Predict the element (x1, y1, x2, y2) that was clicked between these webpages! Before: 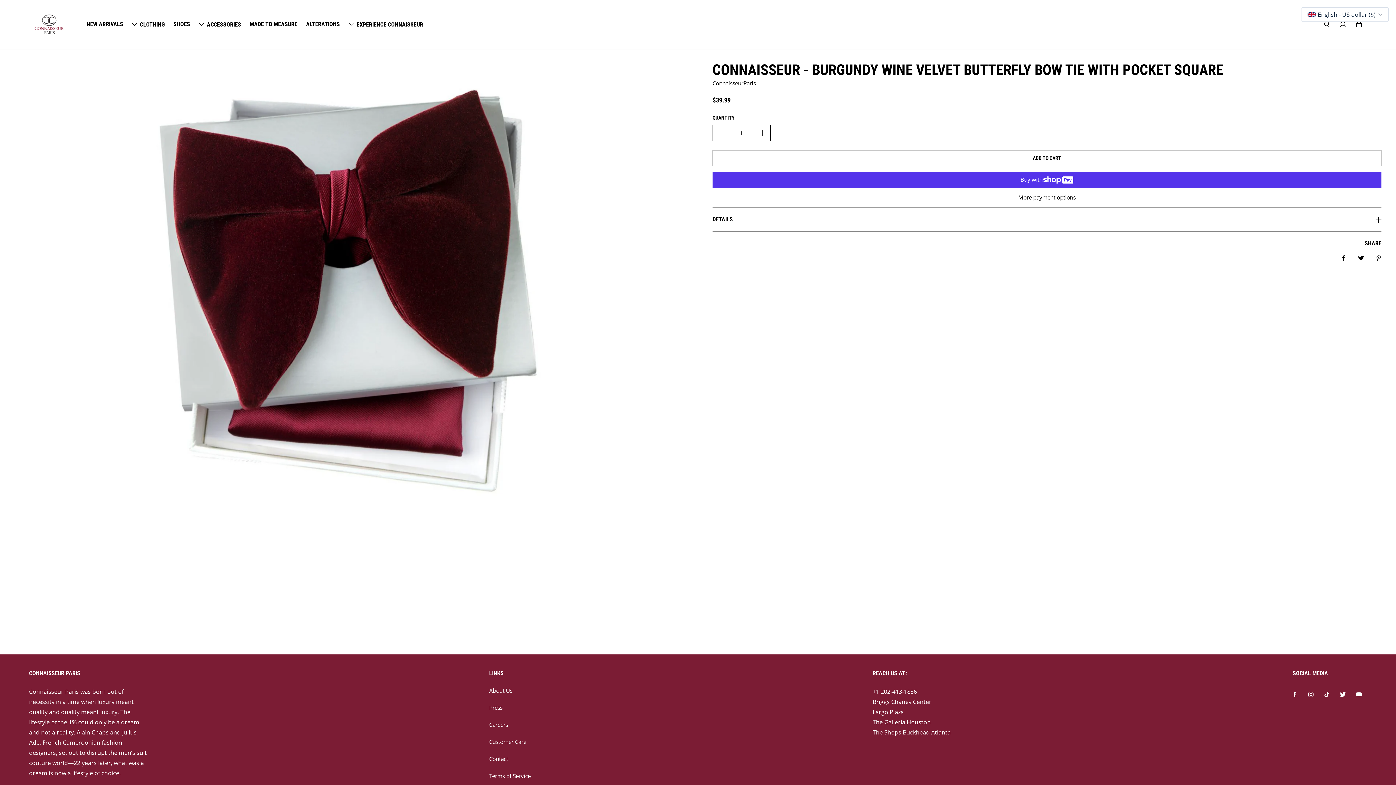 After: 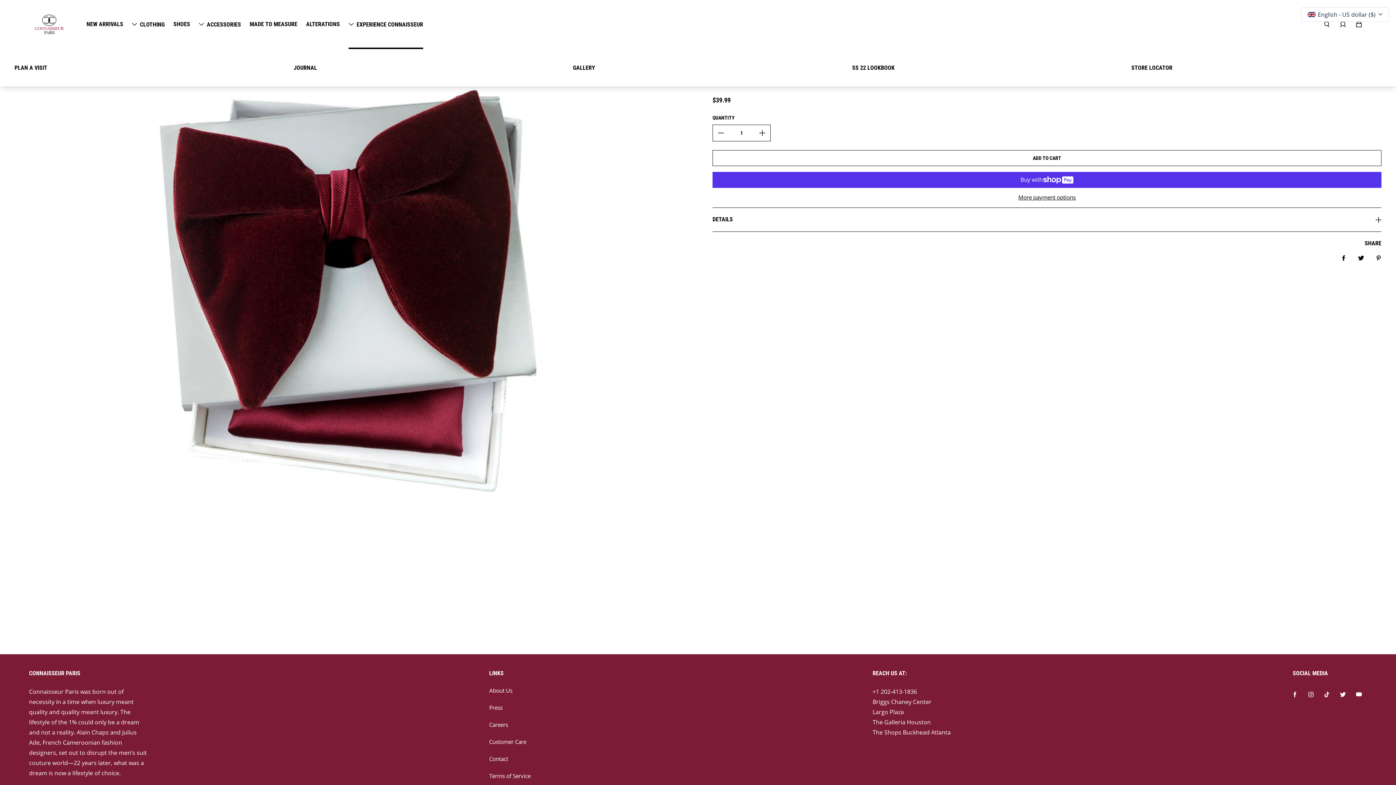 Action: label: EXPERIENCE CONNAISSEUR bbox: (356, 21, 423, 27)